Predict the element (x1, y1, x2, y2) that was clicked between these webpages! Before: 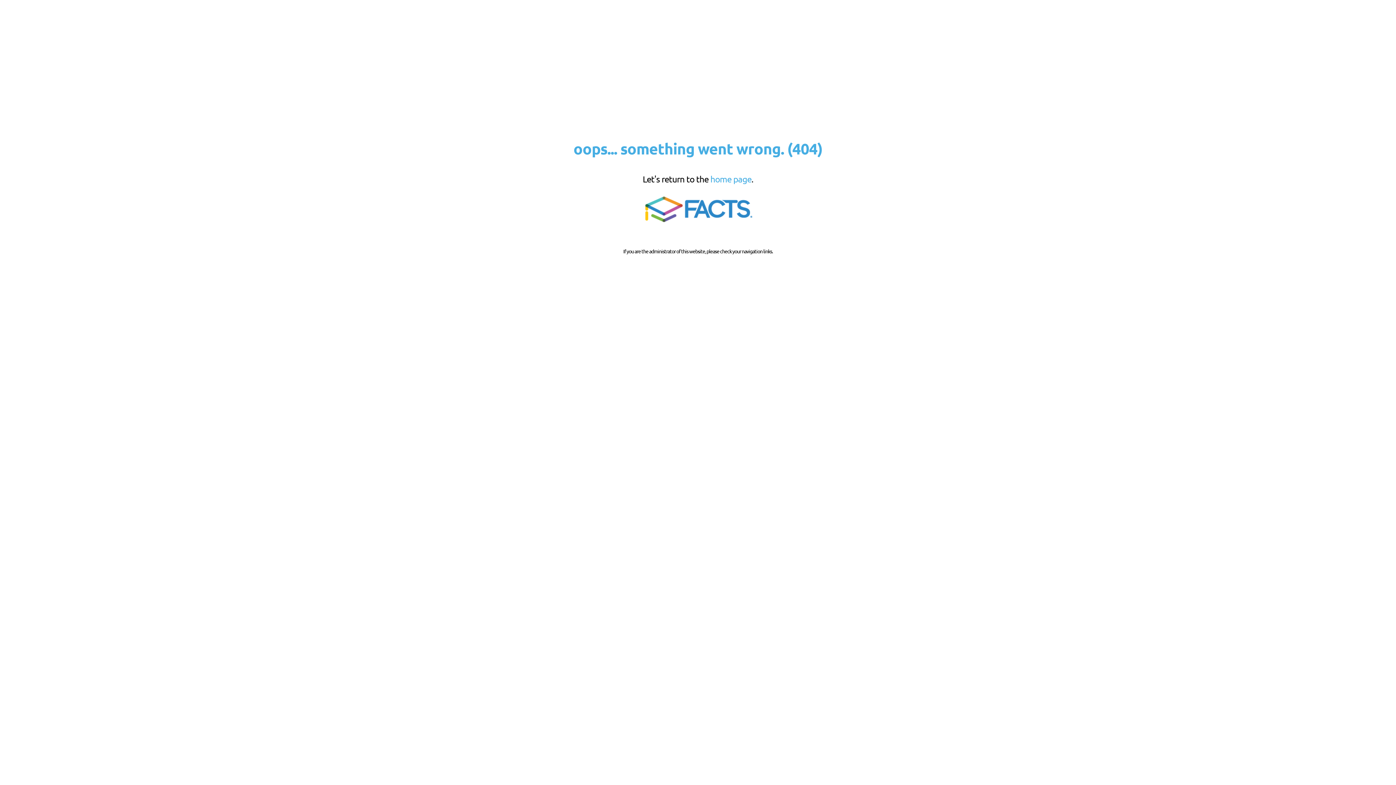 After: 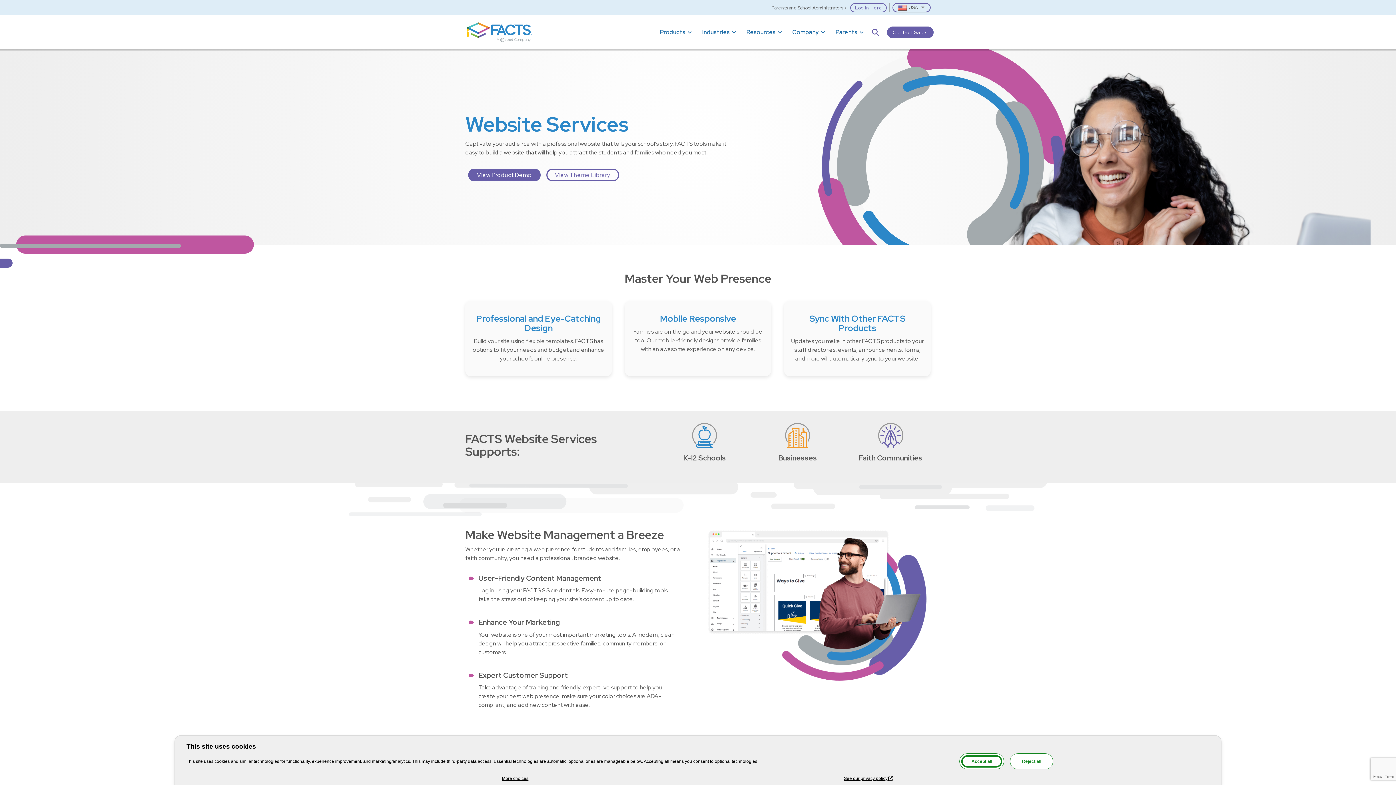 Action: bbox: (639, 221, 756, 227)